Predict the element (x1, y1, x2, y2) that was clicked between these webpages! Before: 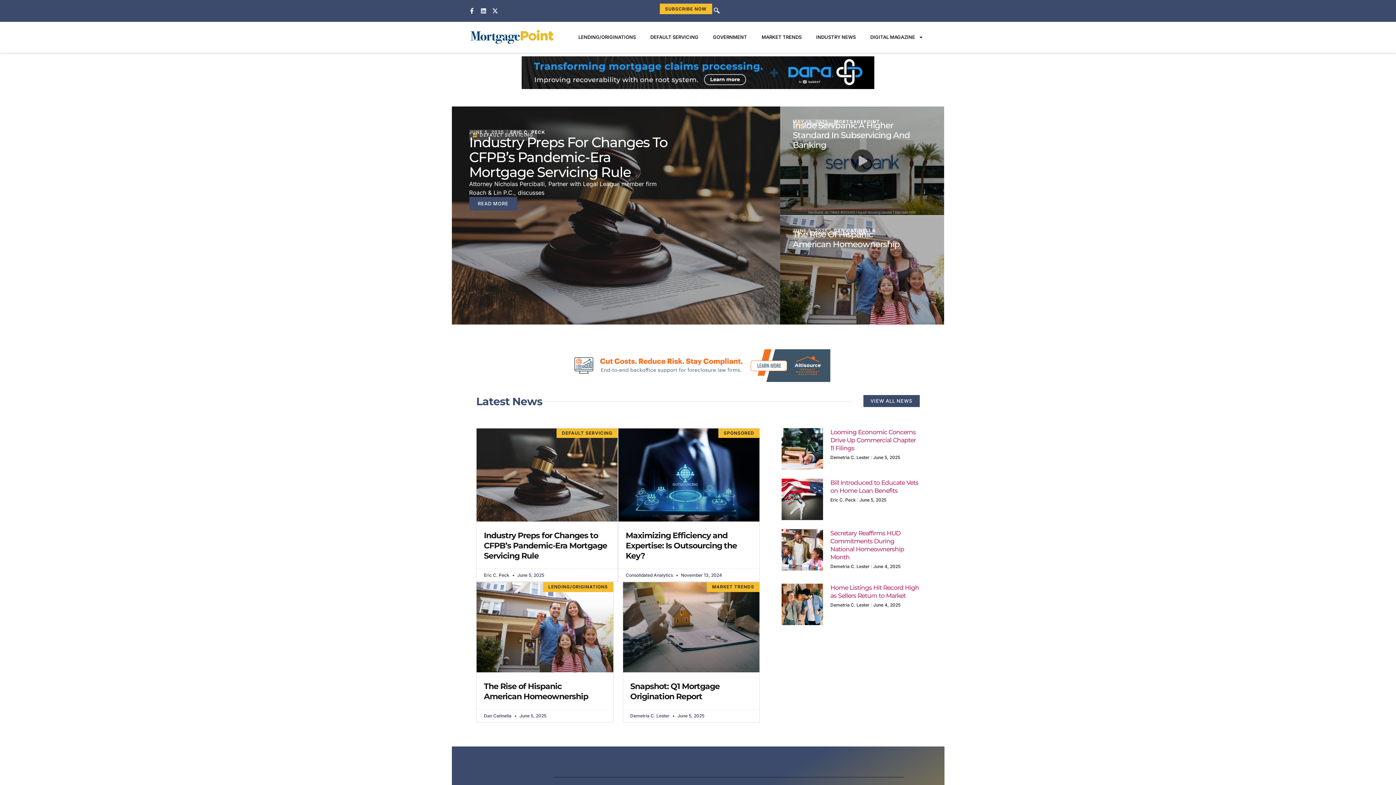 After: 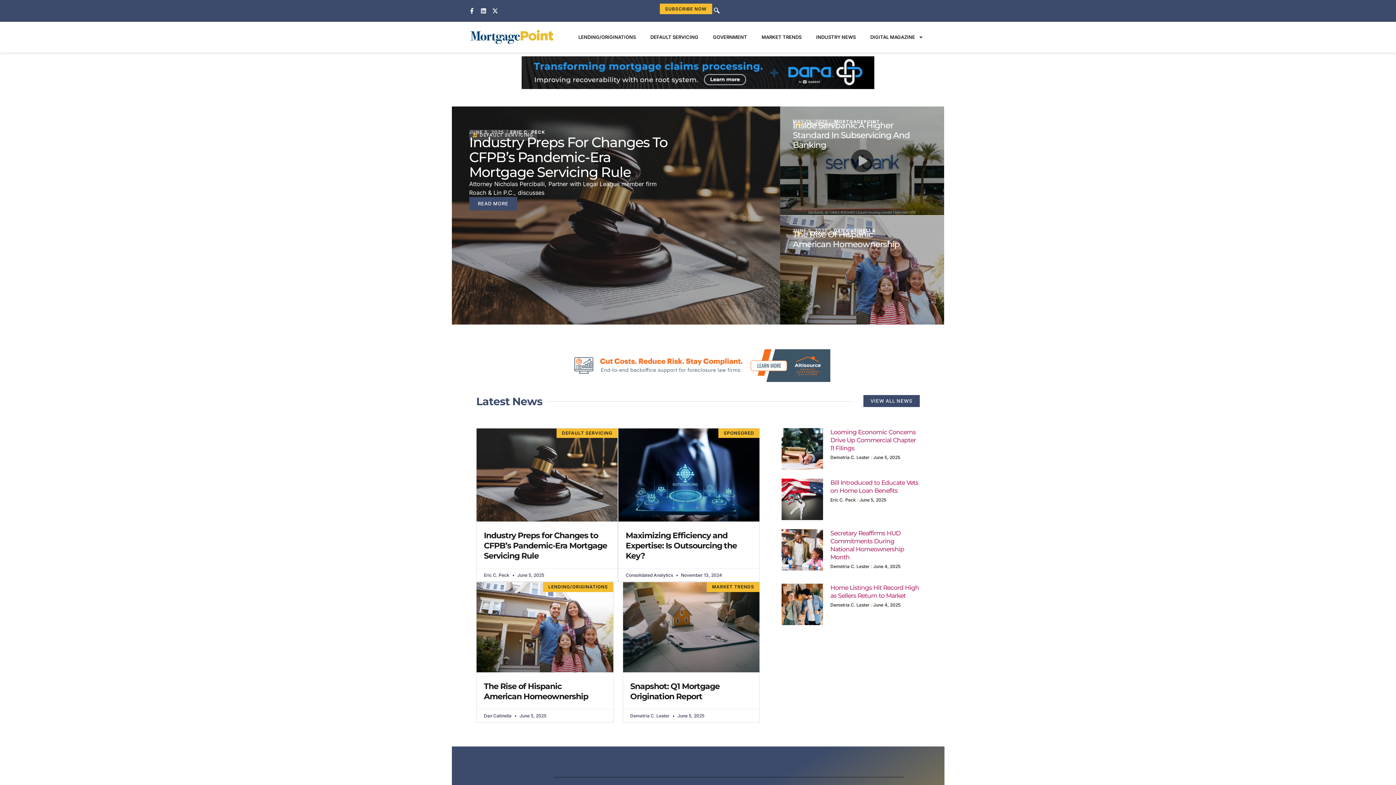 Action: bbox: (781, 716, 890, 723)